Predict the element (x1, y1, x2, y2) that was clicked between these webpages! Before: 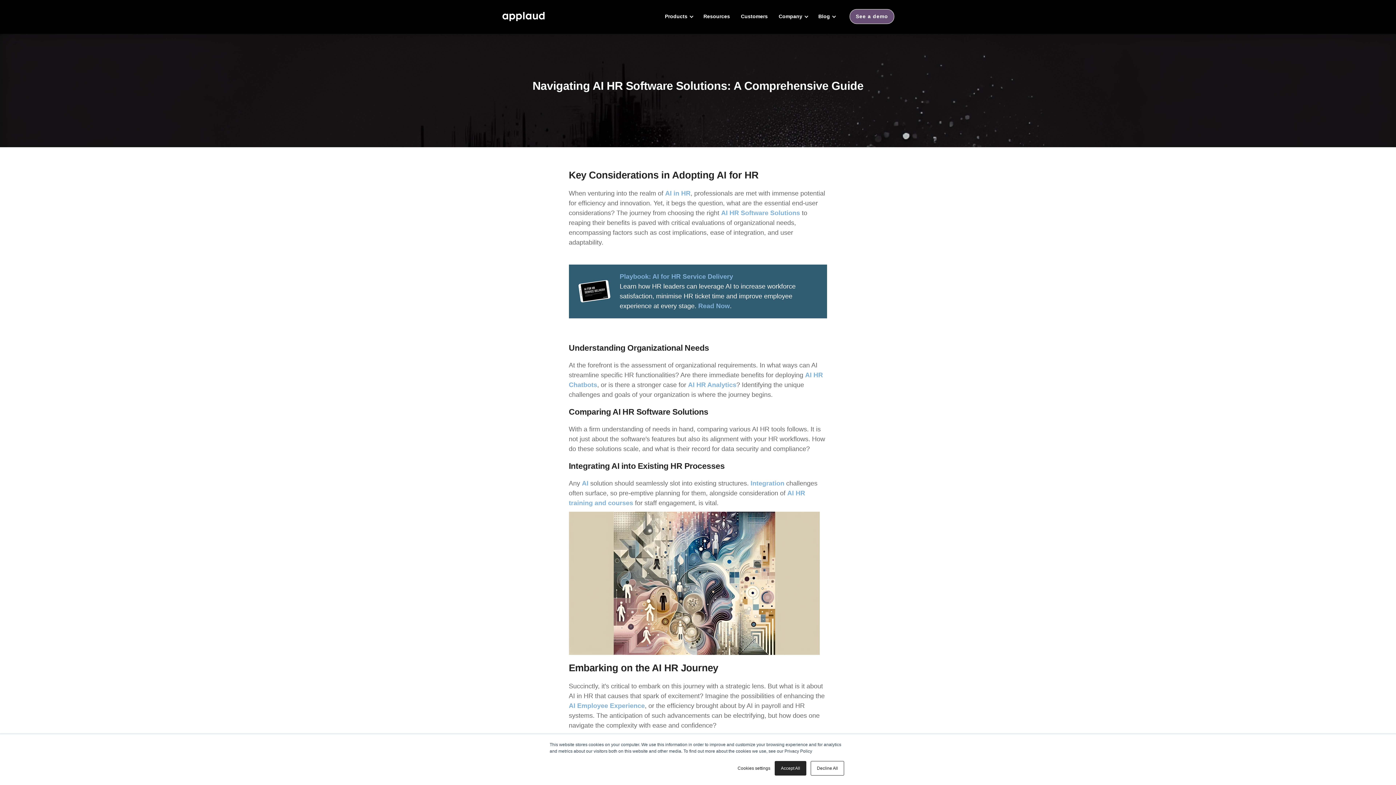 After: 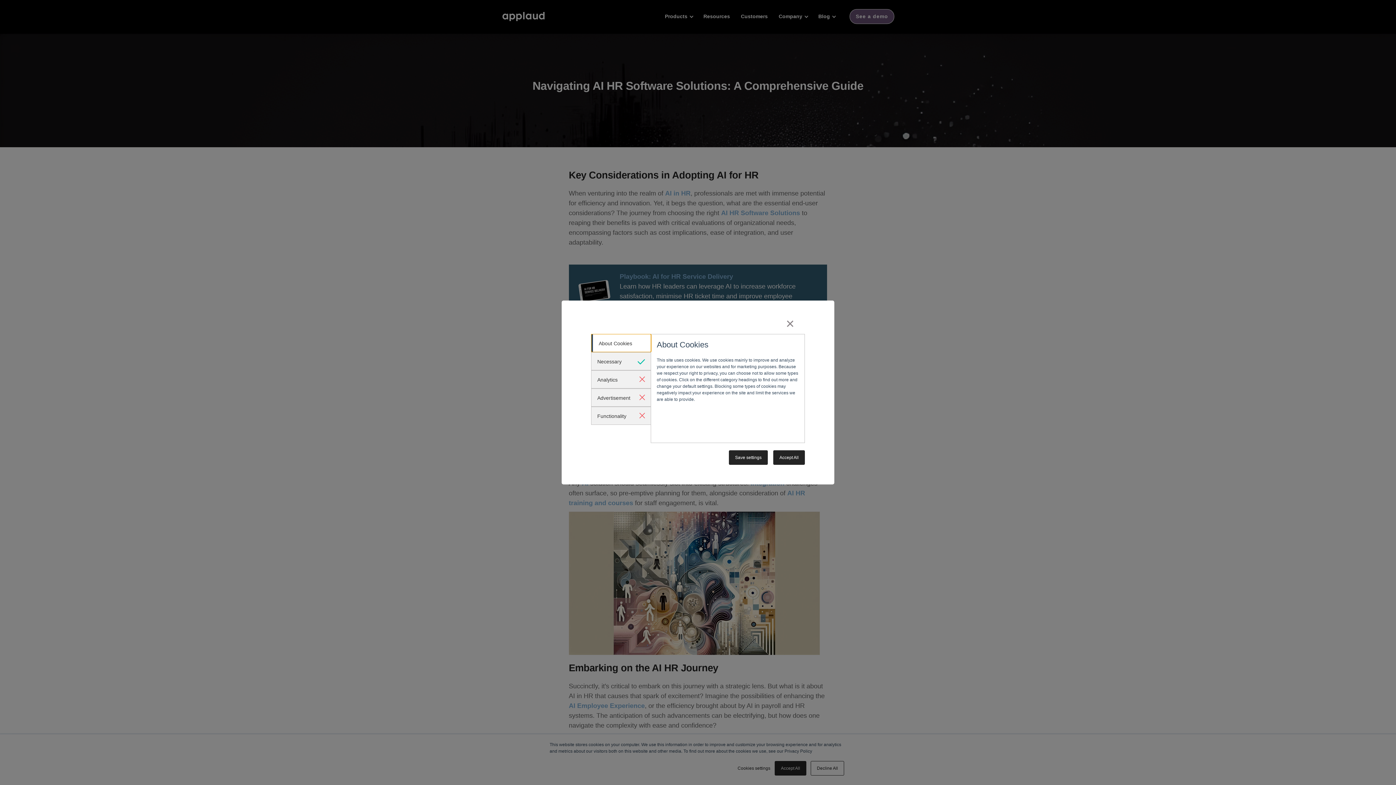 Action: bbox: (737, 765, 770, 772) label: Cookies settings